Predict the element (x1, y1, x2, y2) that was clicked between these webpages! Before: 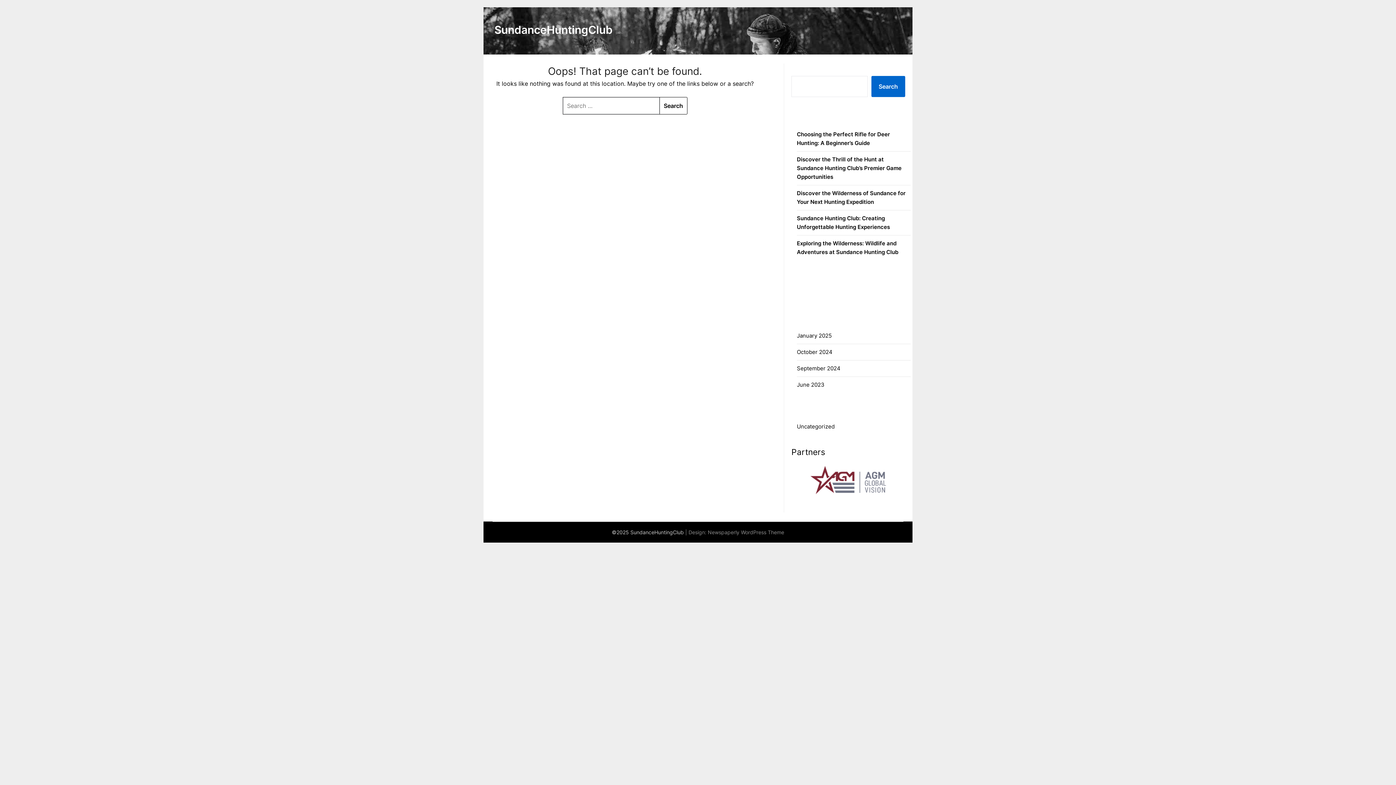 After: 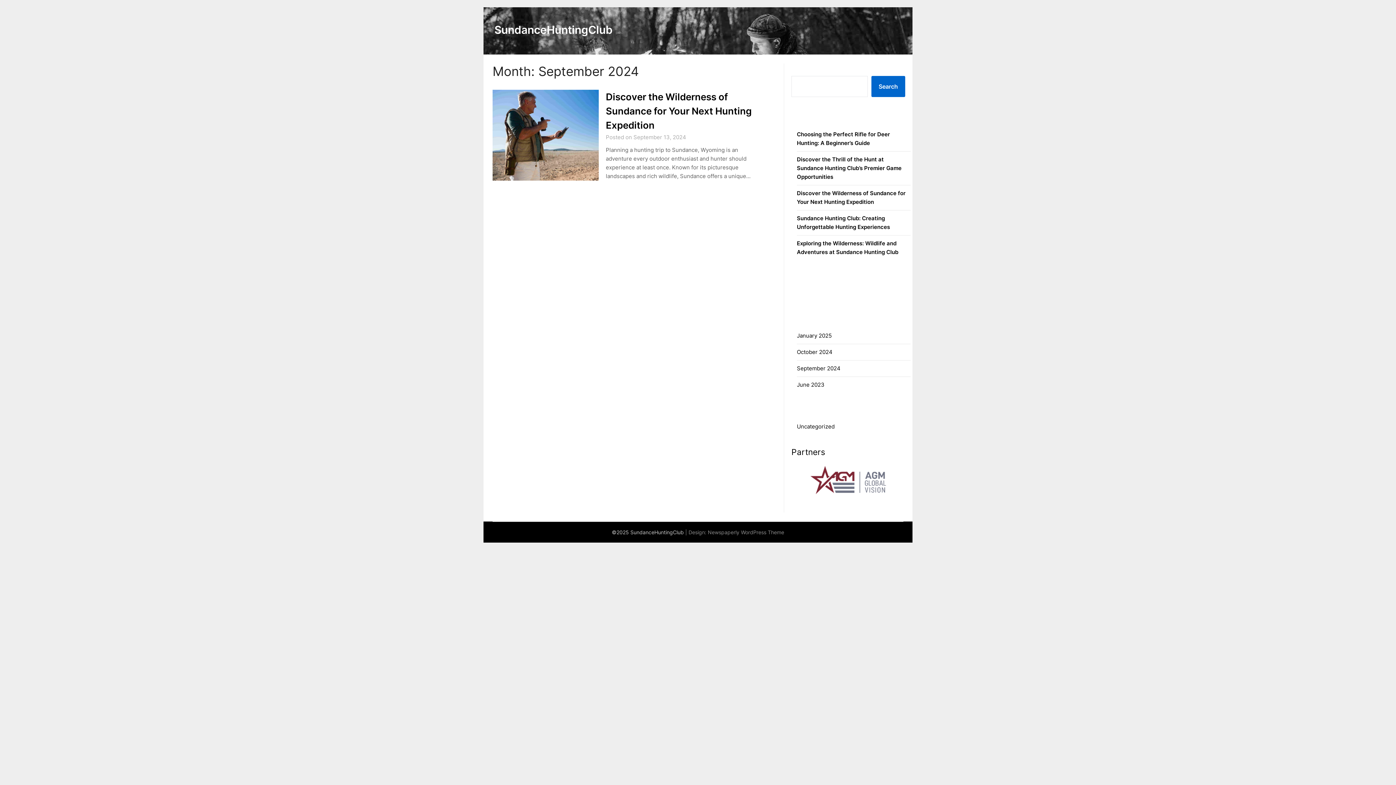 Action: label: September 2024 bbox: (797, 365, 840, 372)